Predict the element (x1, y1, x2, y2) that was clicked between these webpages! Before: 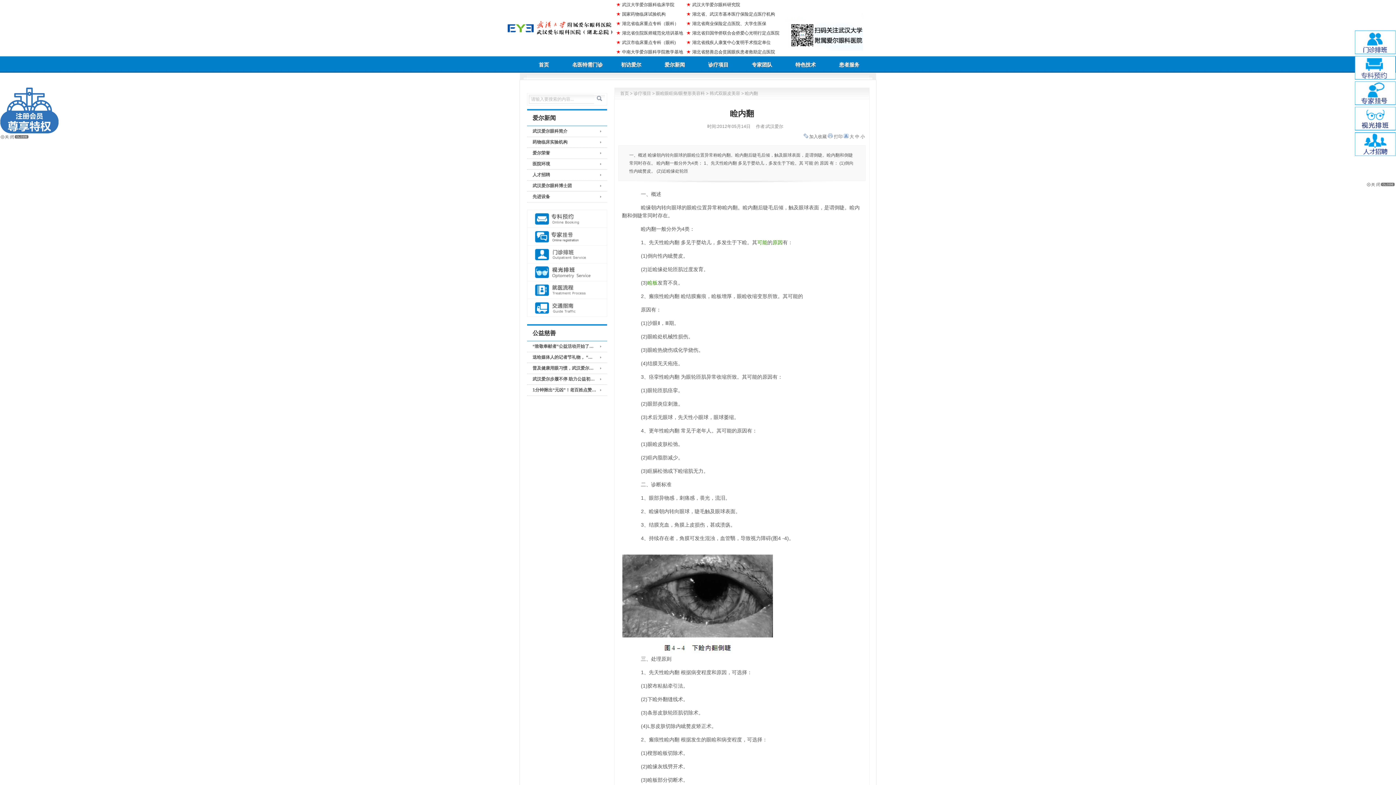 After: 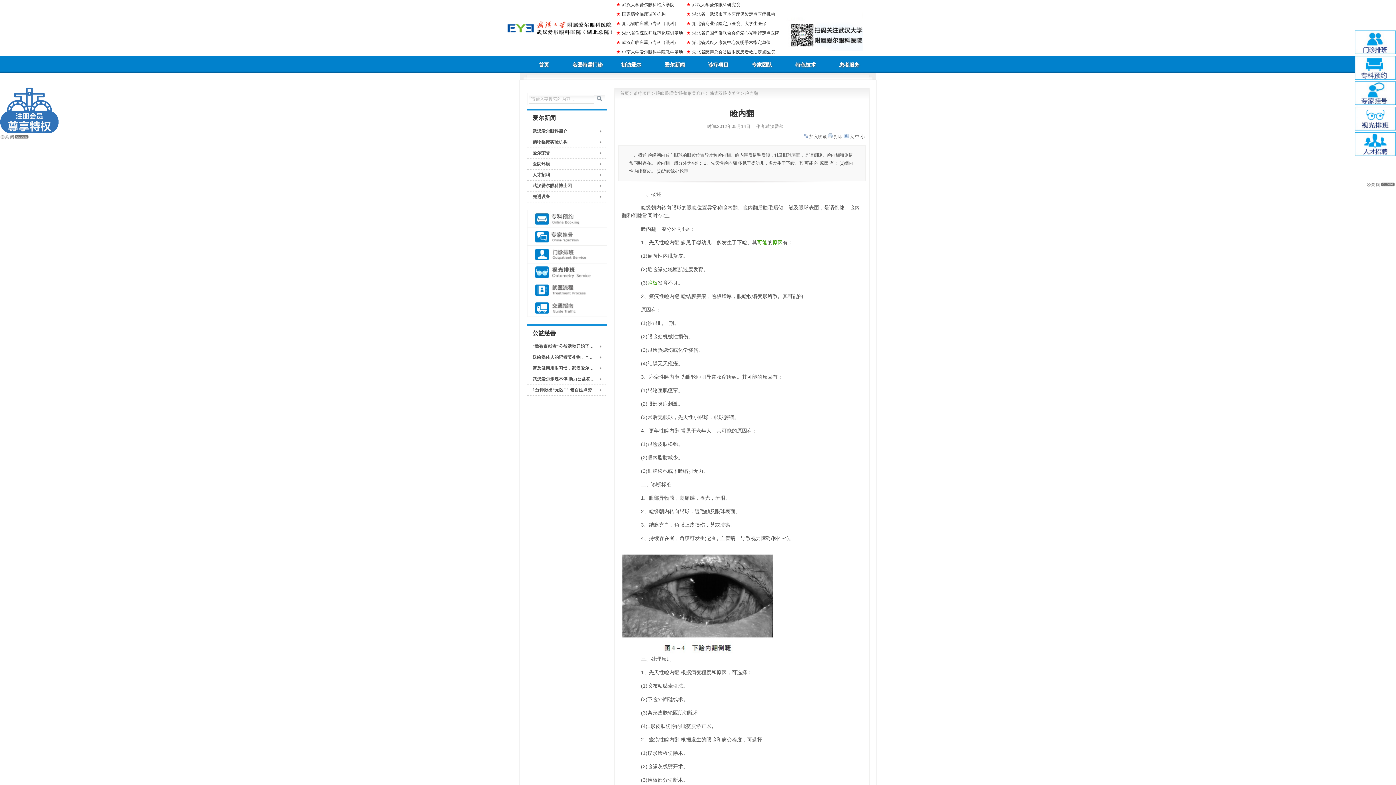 Action: bbox: (1355, 30, 1396, 53)